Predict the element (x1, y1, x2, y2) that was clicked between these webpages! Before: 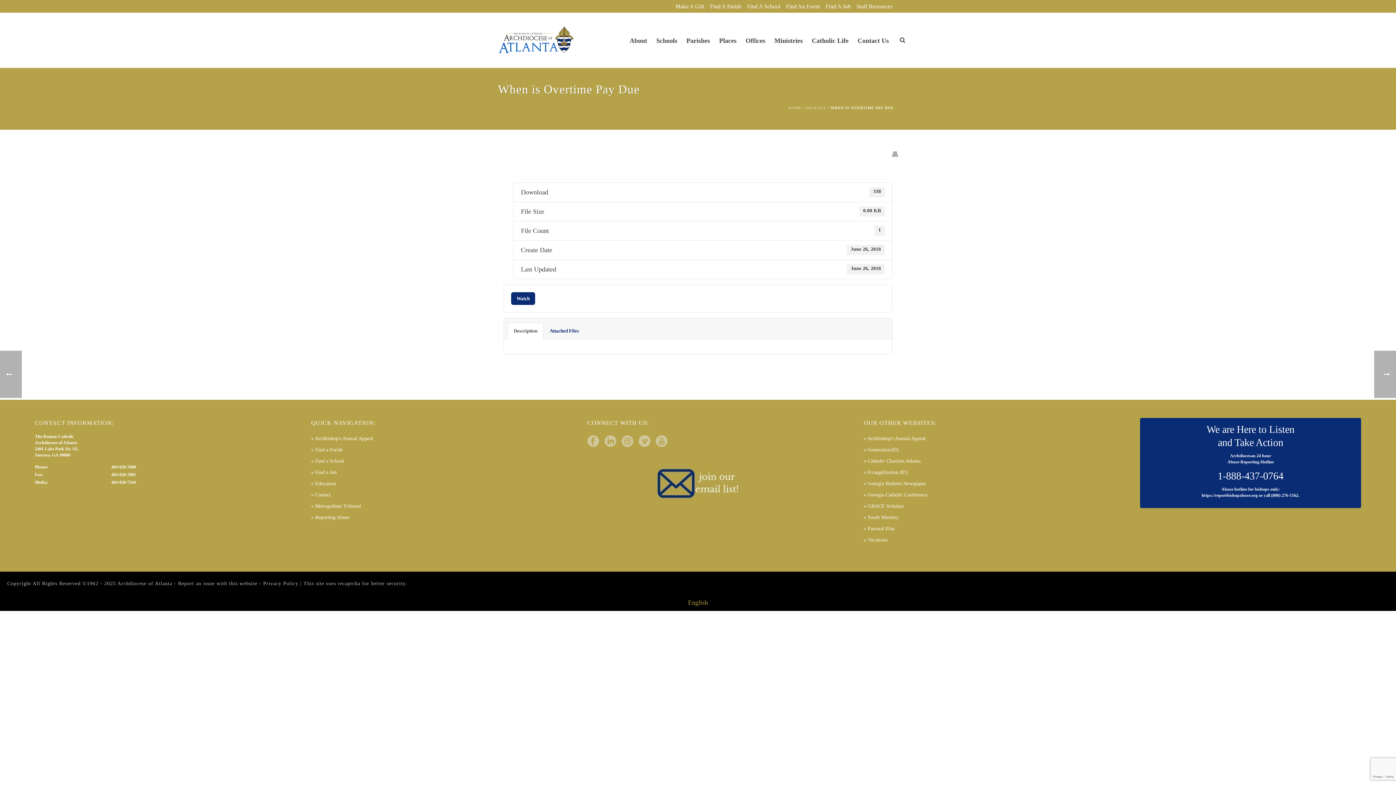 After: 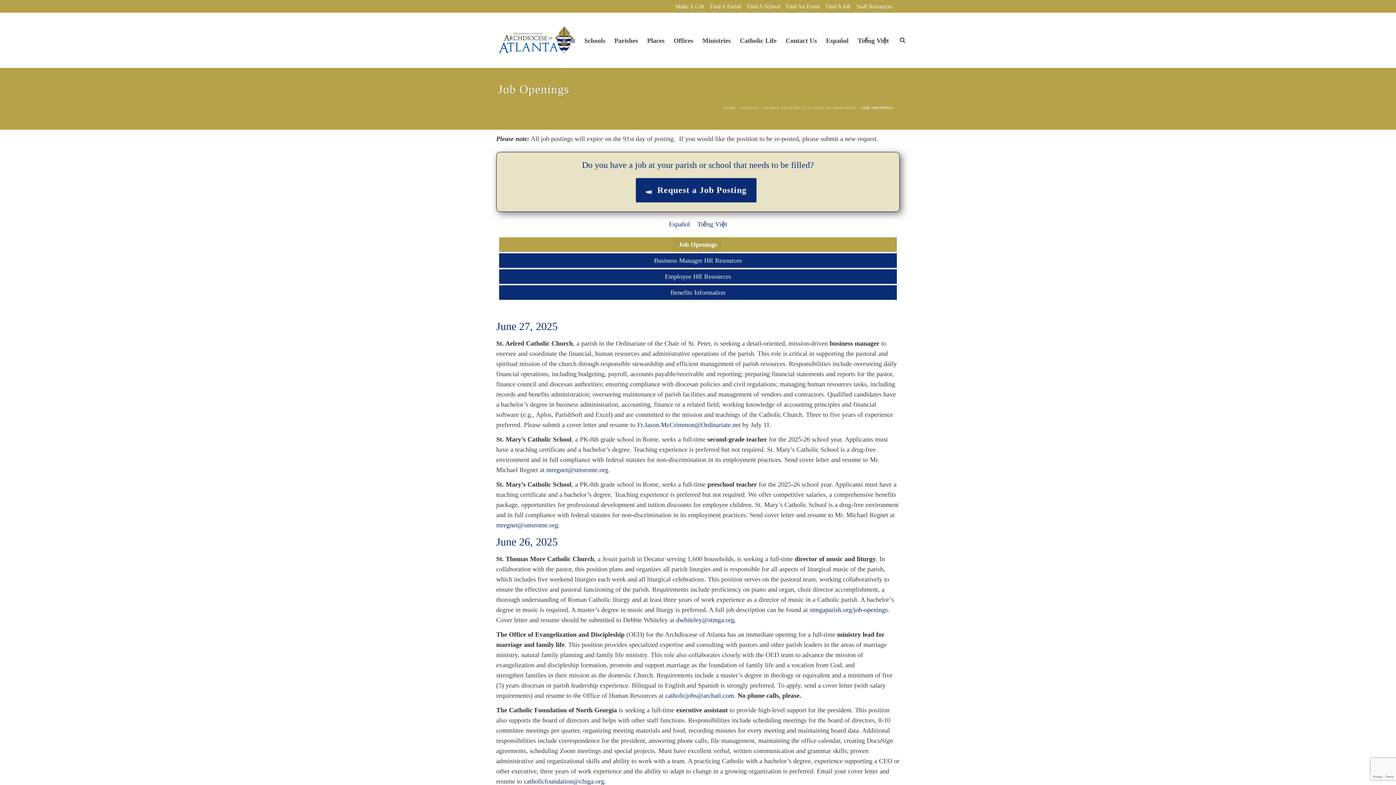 Action: bbox: (311, 469, 336, 476) label: » Find a Job